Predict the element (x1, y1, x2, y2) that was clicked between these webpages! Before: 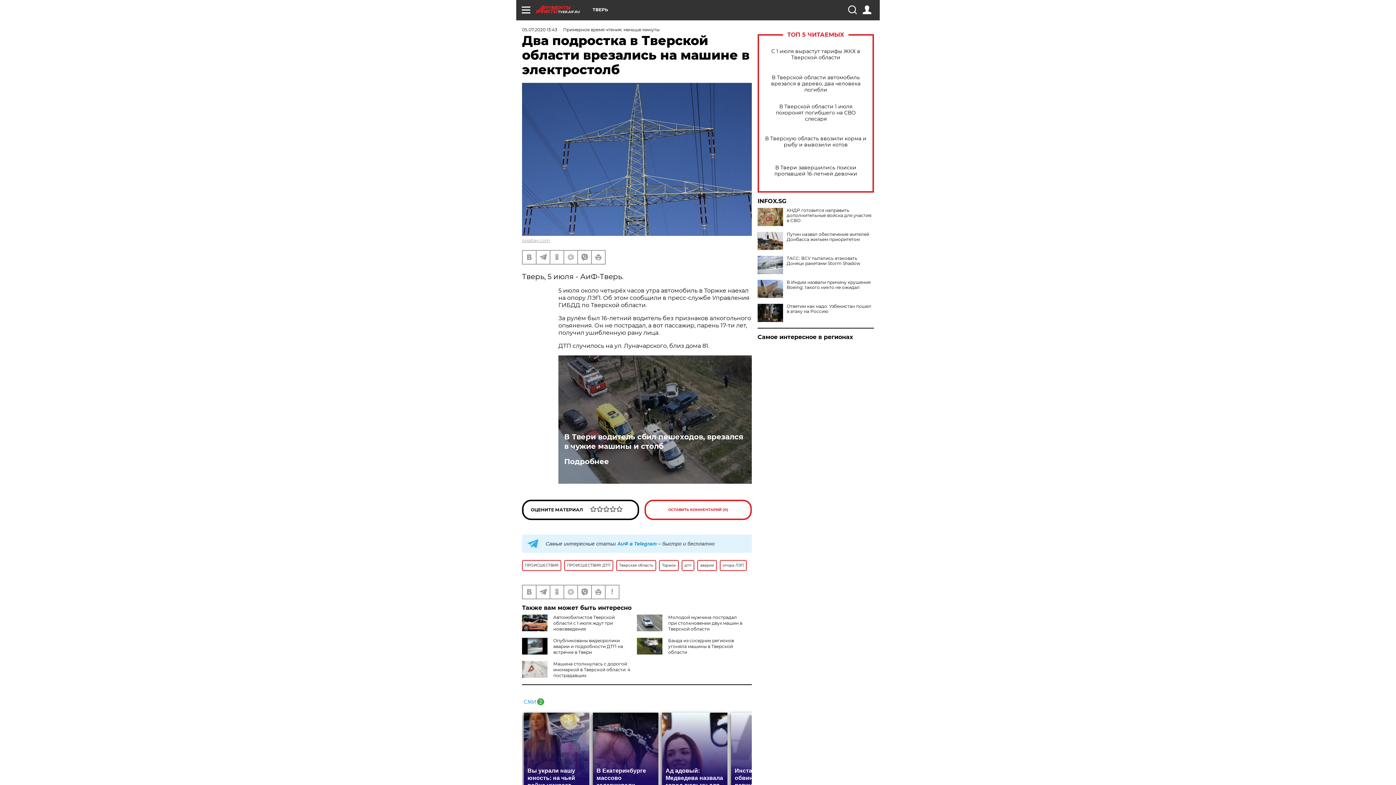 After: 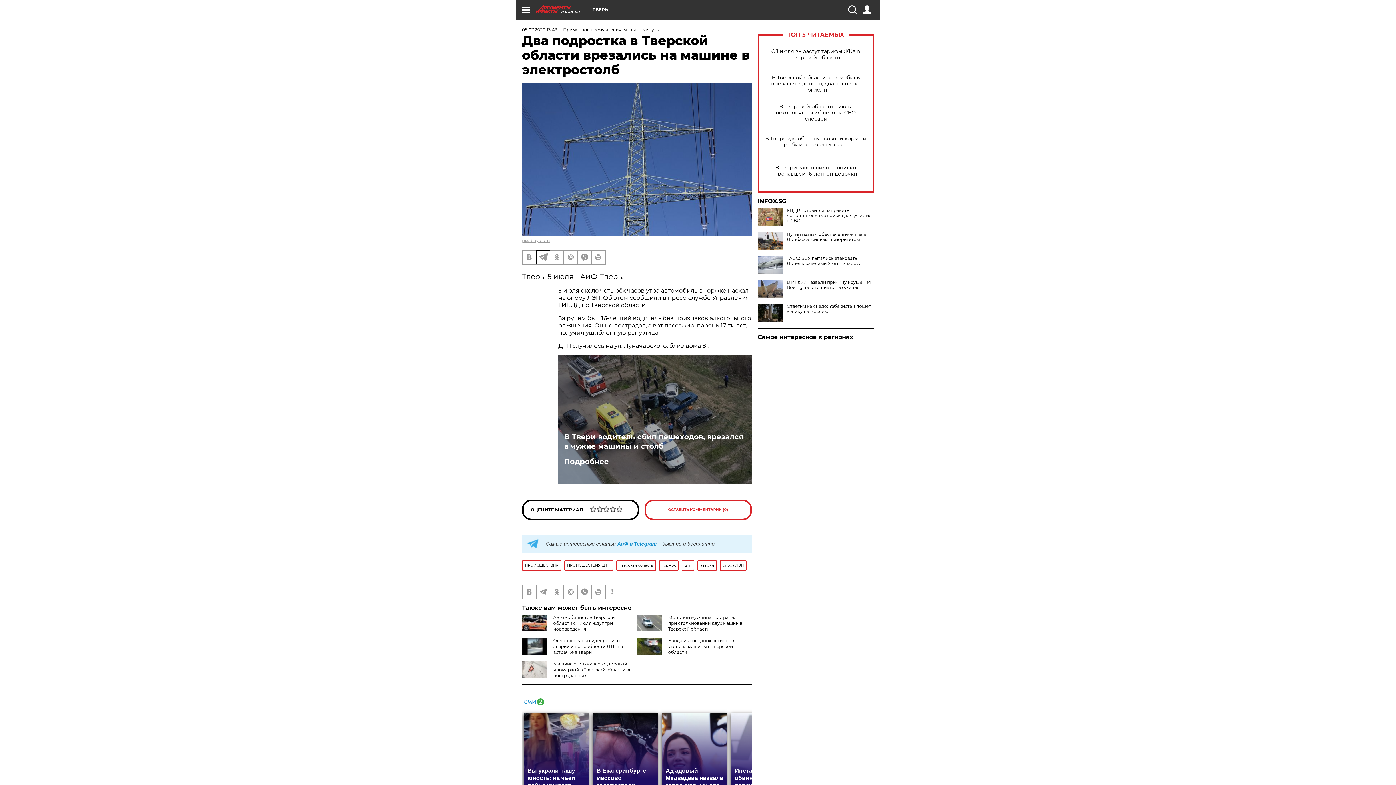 Action: bbox: (536, 250, 549, 263)